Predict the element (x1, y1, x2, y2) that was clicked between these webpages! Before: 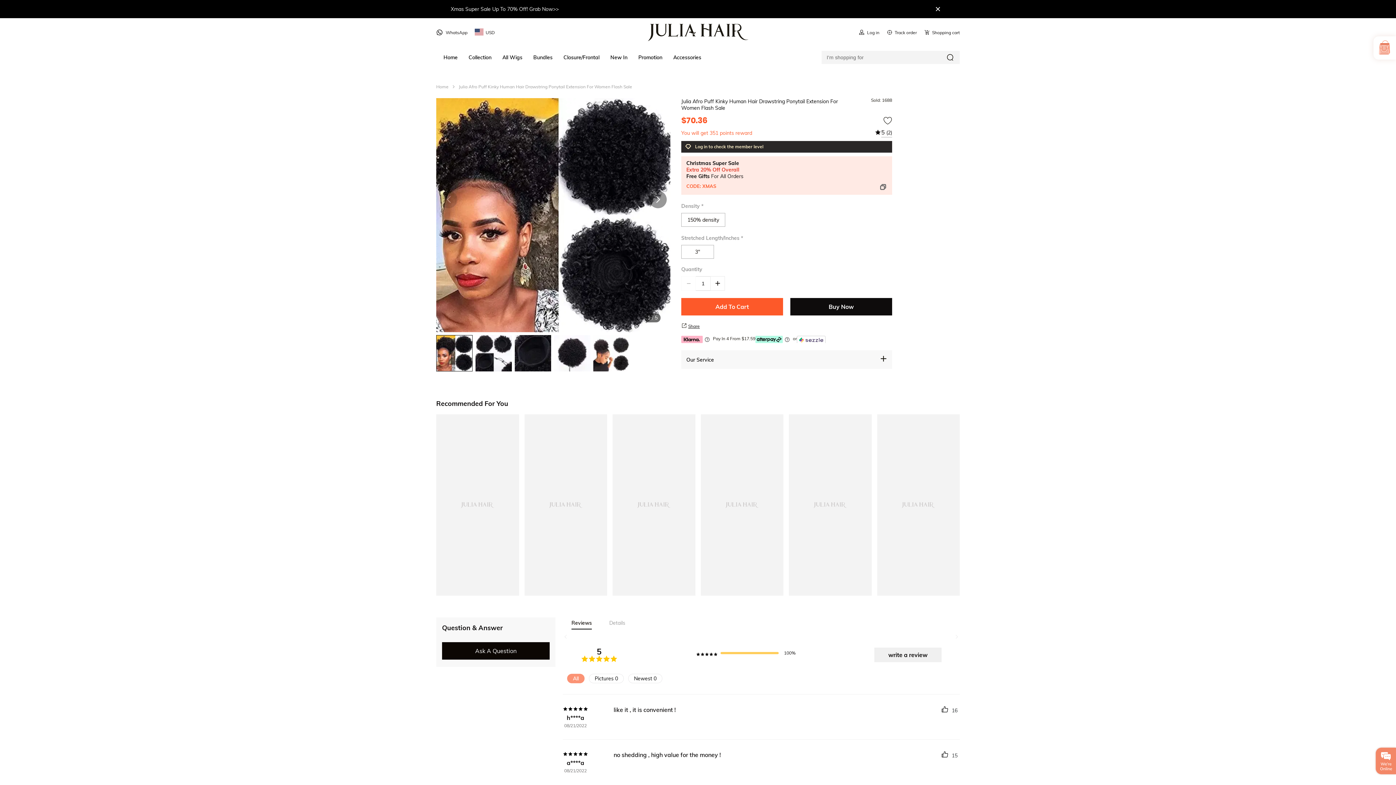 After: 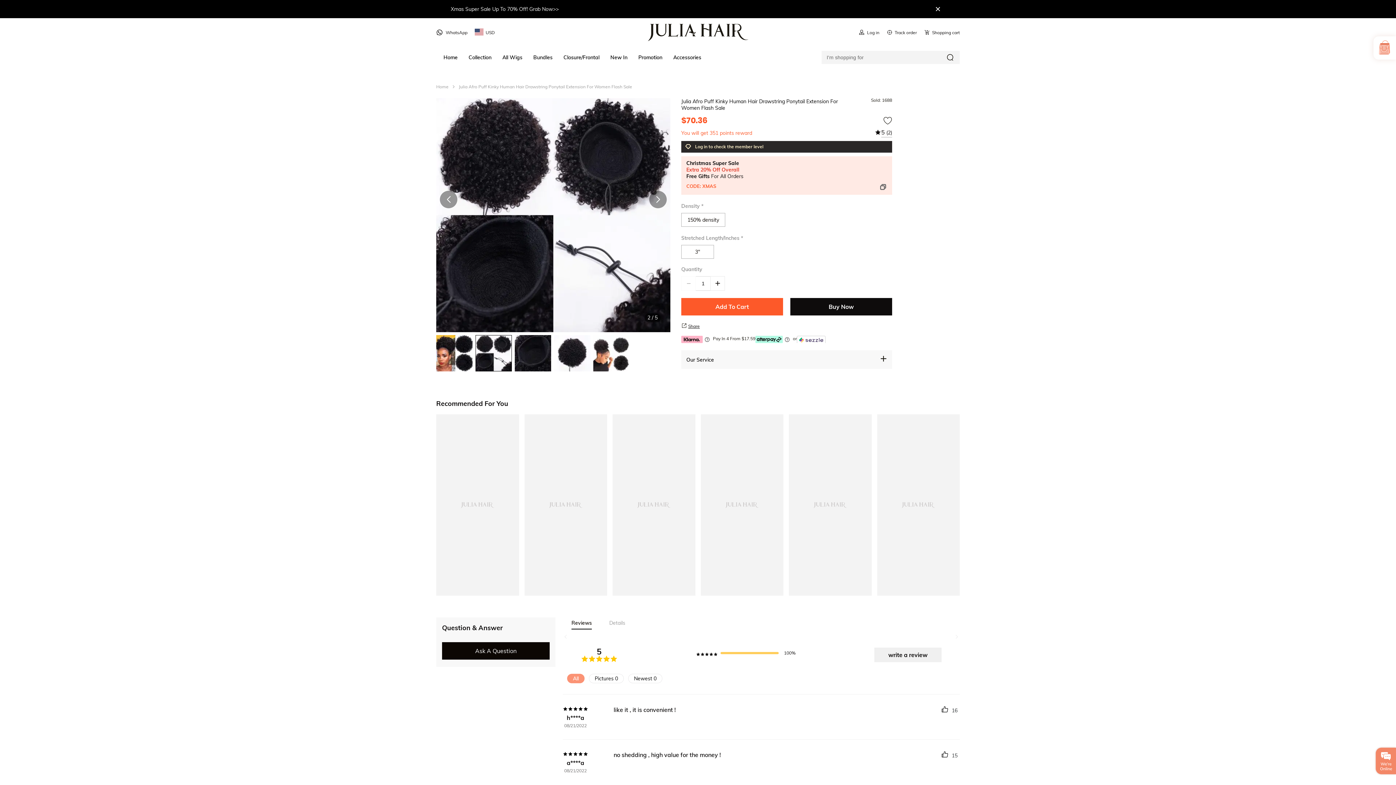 Action: label: Next slide bbox: (649, 190, 666, 208)